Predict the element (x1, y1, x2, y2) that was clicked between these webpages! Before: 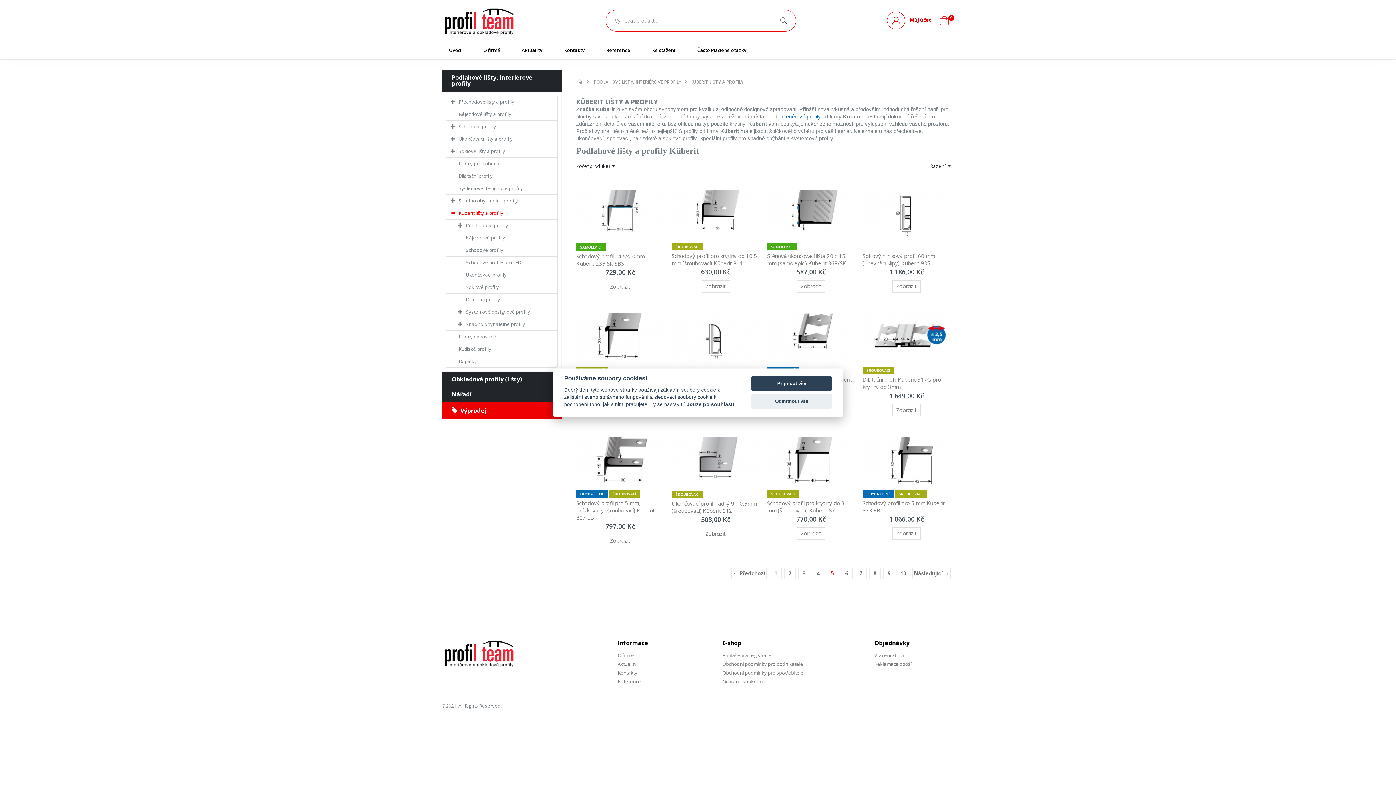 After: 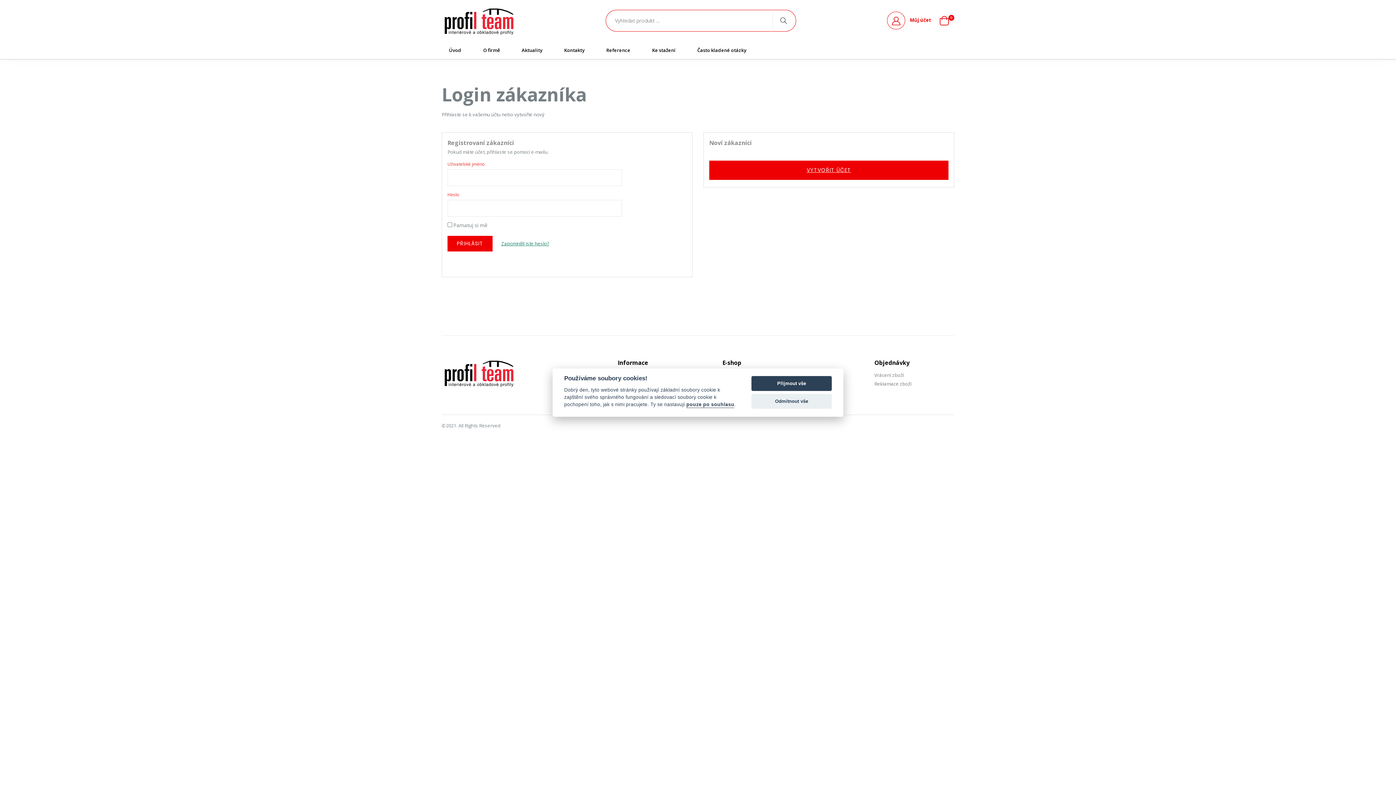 Action: bbox: (722, 652, 771, 658) label: Přihlášení a registrace